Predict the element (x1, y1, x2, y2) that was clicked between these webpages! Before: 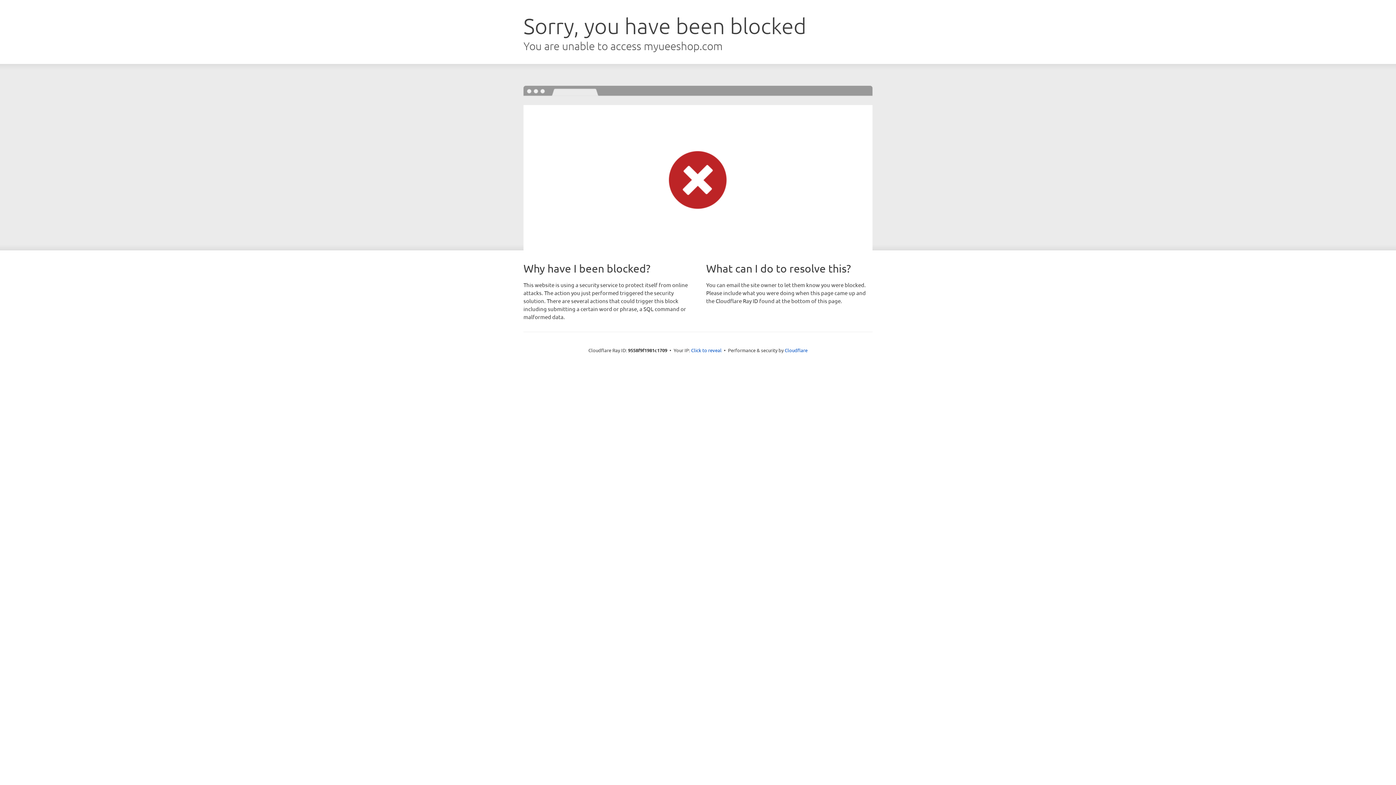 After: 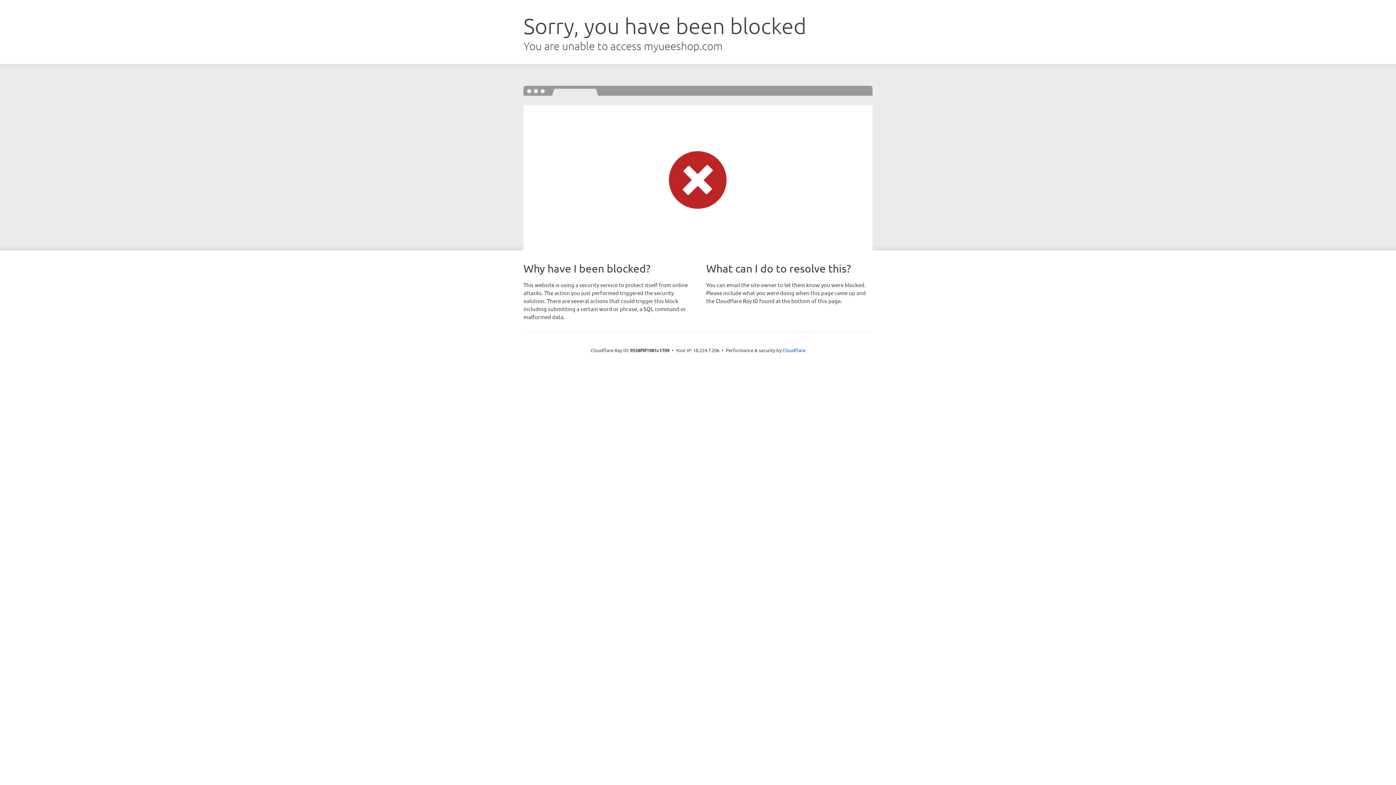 Action: label: Click to reveal bbox: (691, 346, 721, 353)